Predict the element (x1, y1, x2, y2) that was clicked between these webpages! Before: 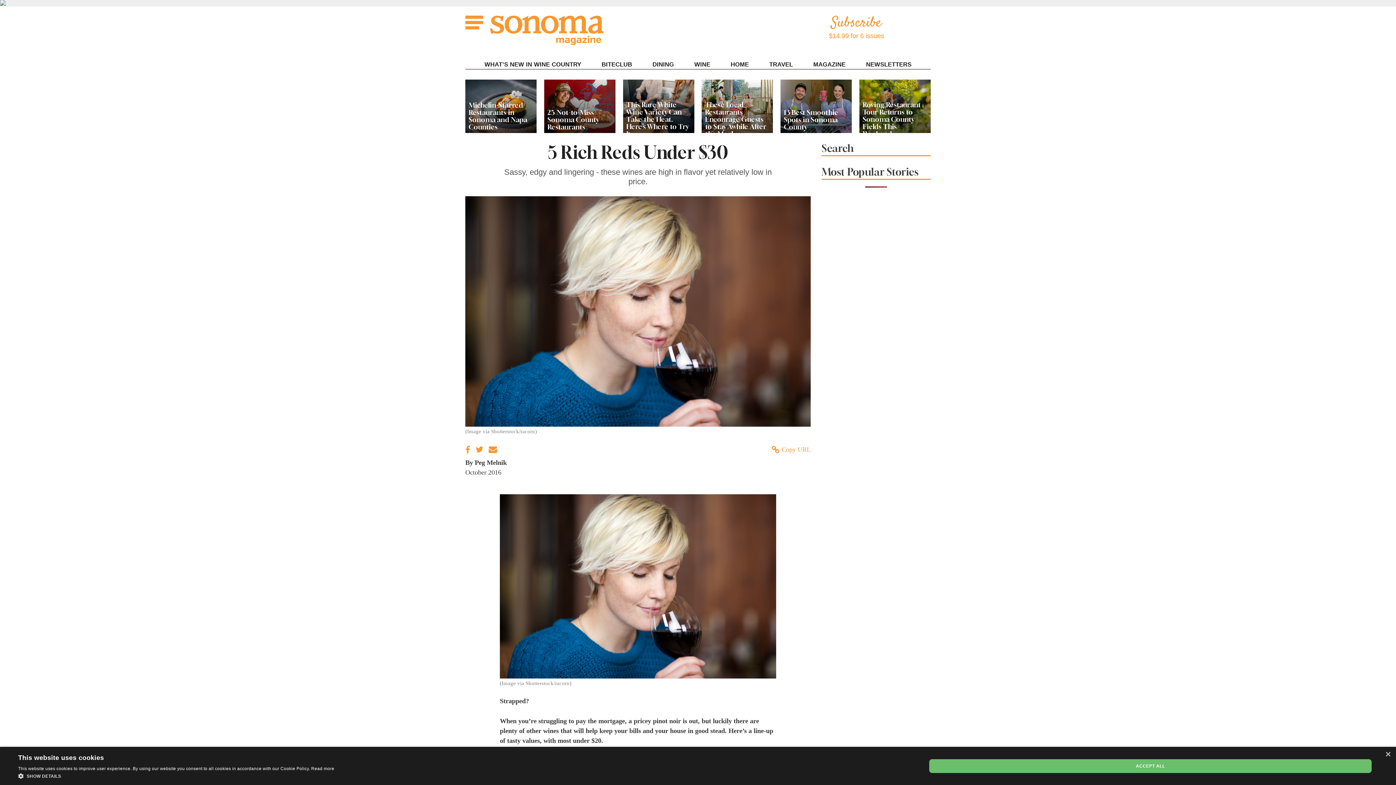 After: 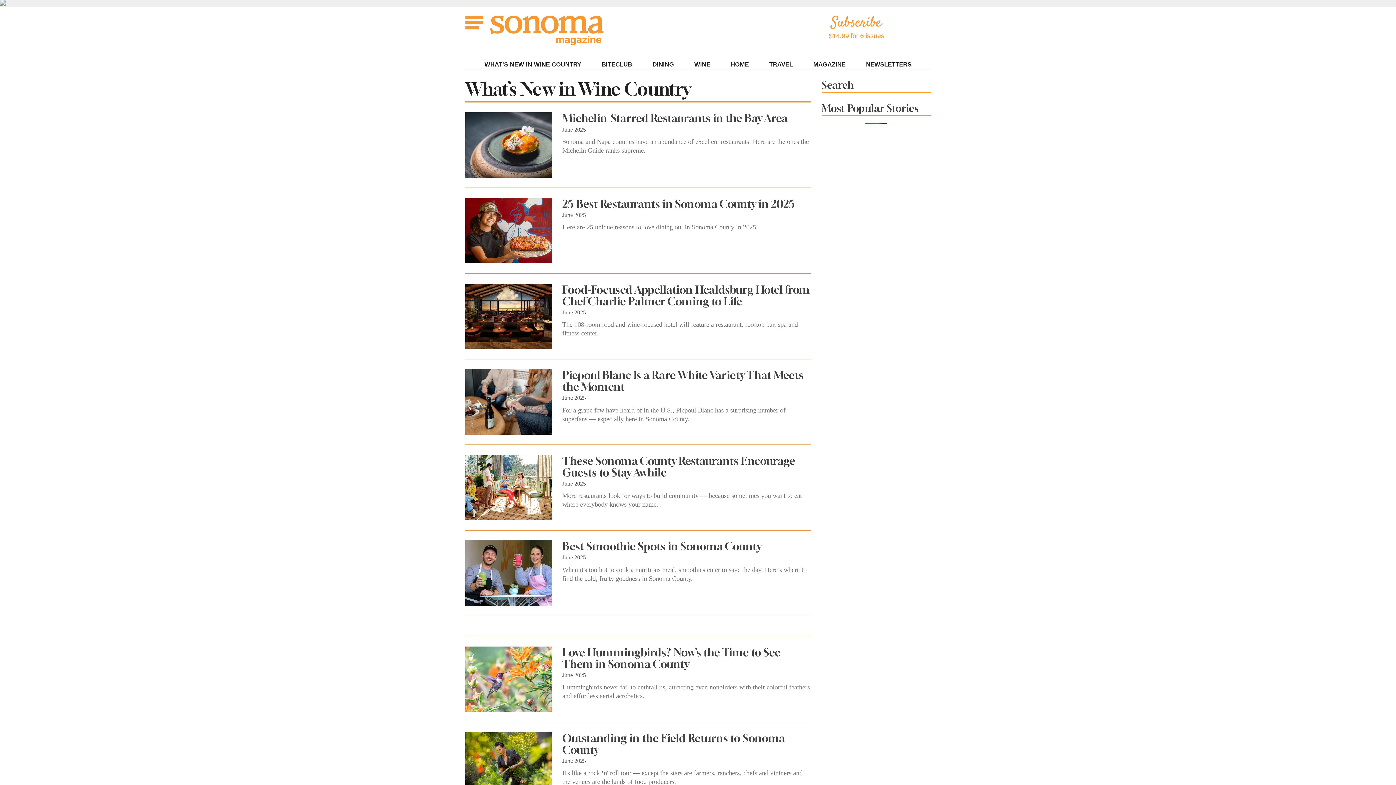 Action: label: WHAT’S NEW IN WINE COUNTRY bbox: (483, 59, 582, 69)